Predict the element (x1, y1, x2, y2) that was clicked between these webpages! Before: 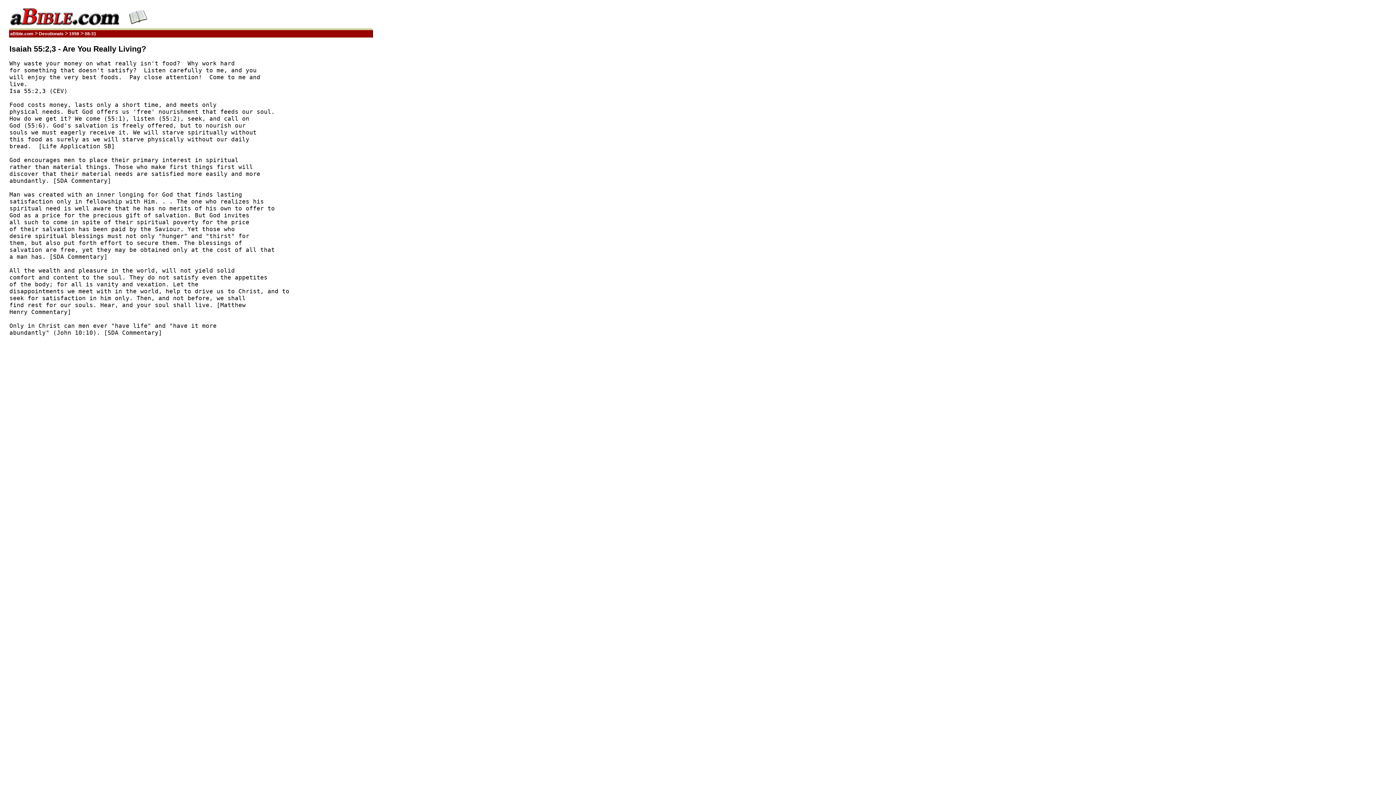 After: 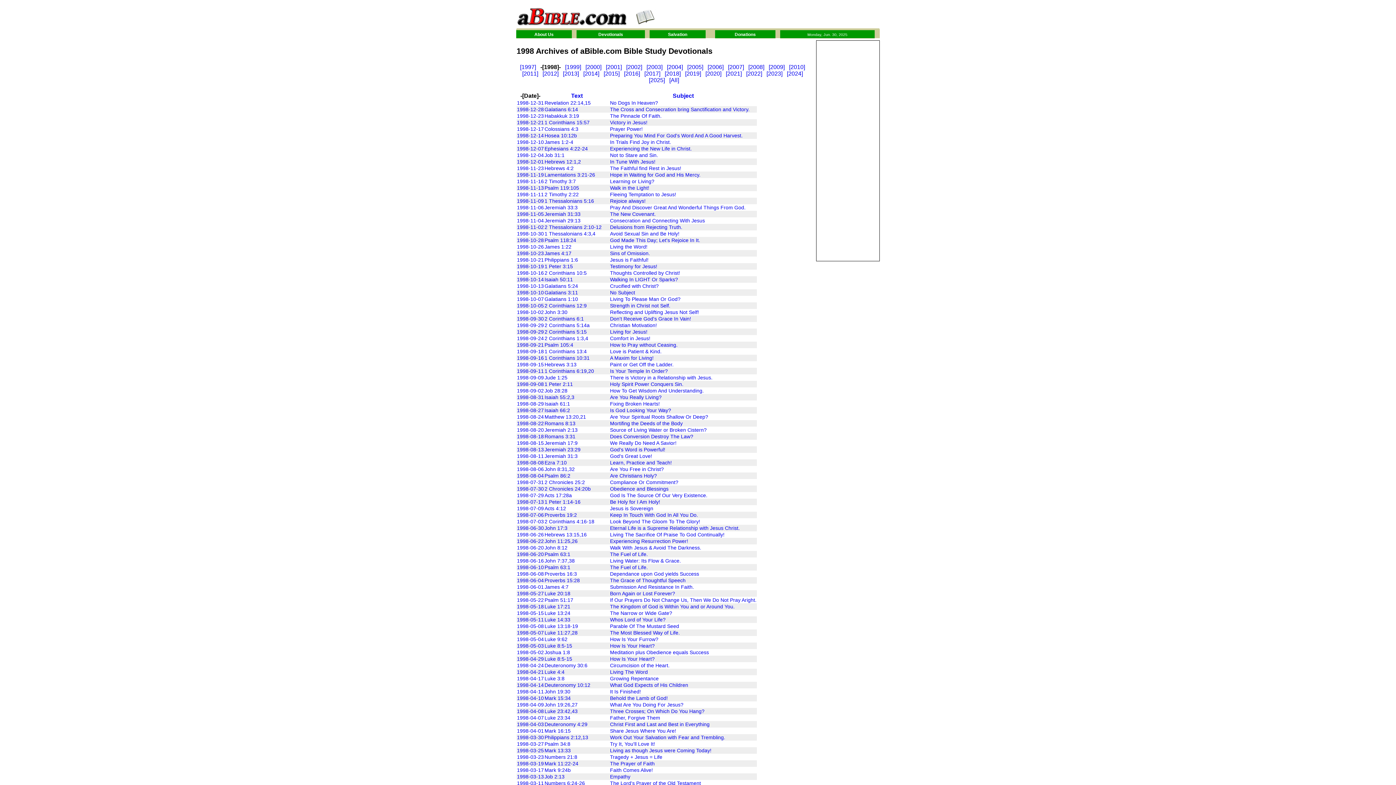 Action: bbox: (68, 31, 80, 36) label:  1998 